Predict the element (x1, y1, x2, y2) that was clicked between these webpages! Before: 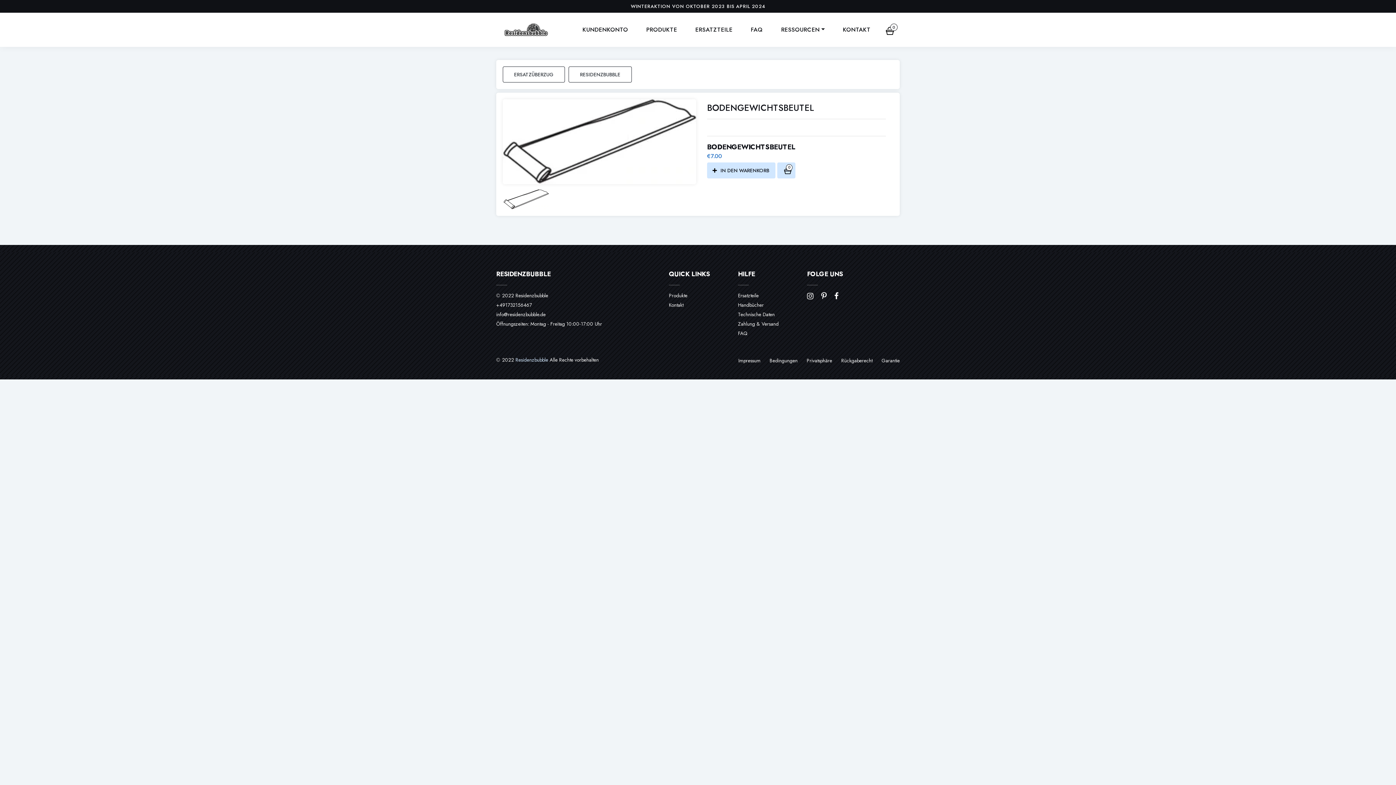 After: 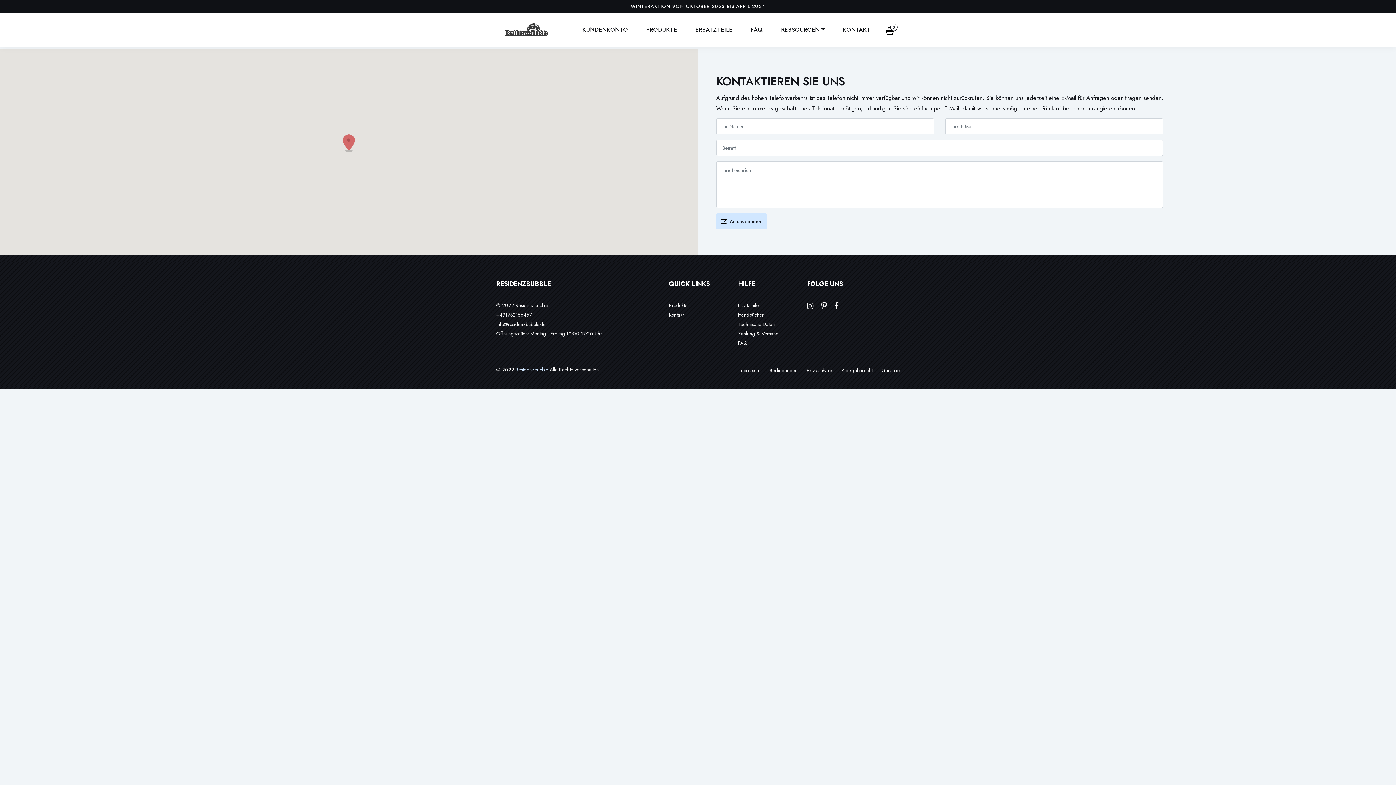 Action: bbox: (839, 20, 874, 39) label: KONTAKT